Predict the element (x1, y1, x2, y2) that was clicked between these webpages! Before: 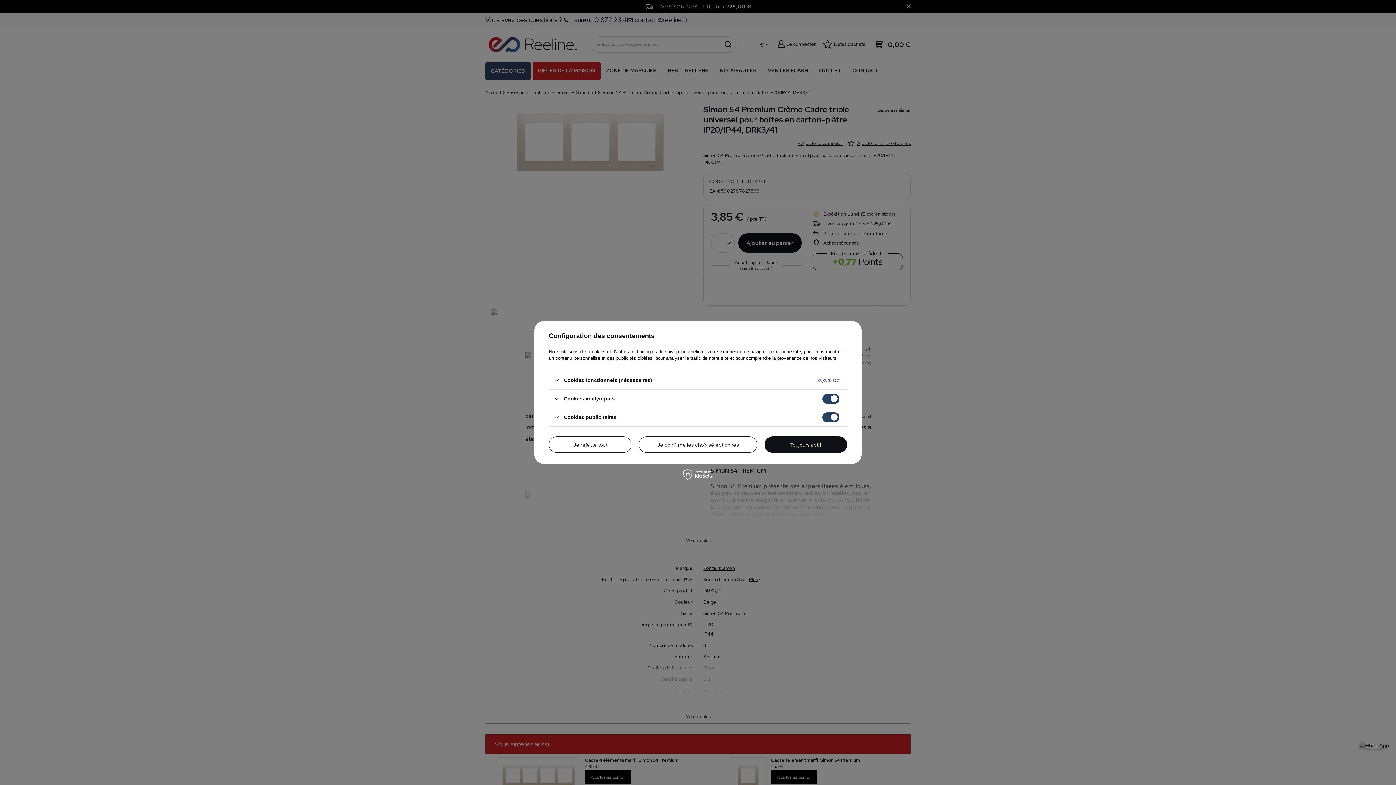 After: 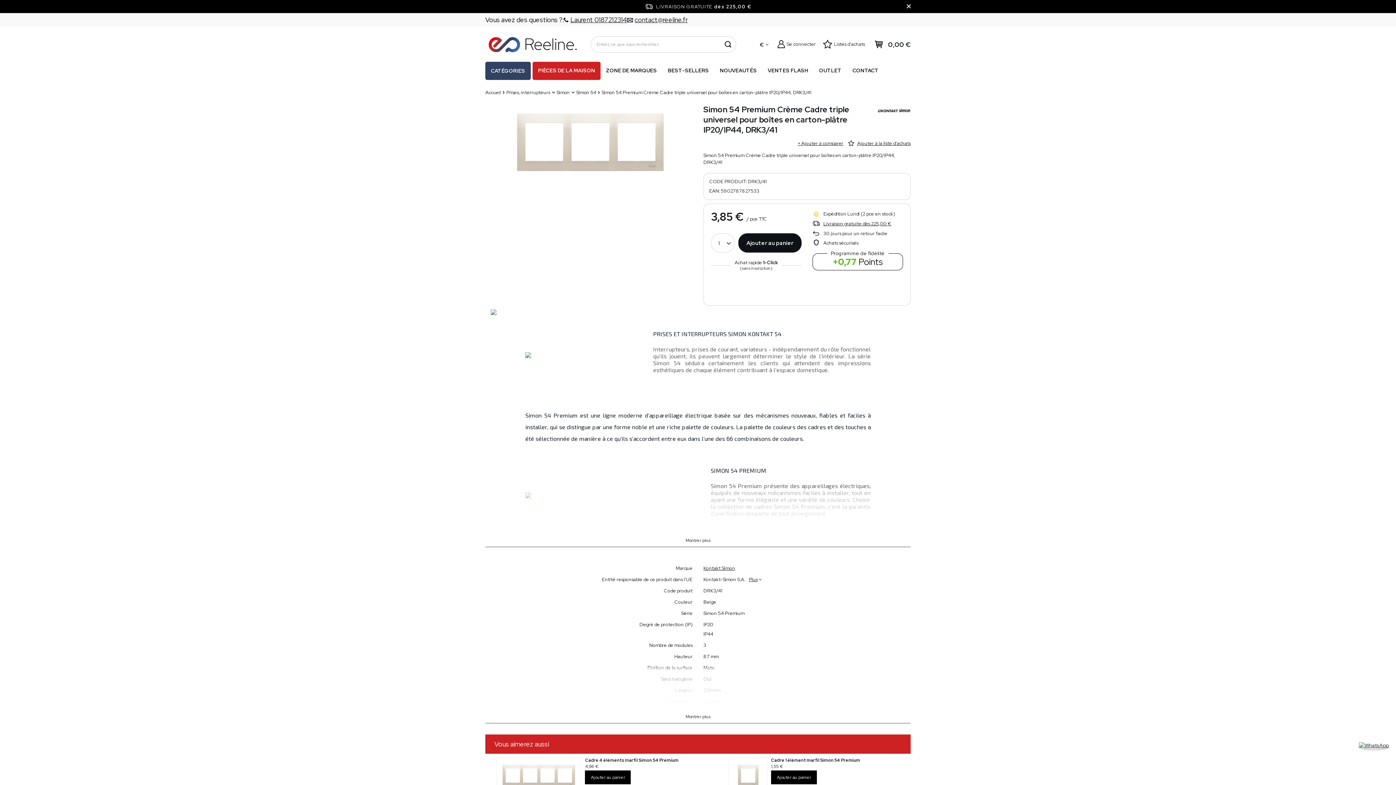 Action: label: Je confirme les choix sélectionnés bbox: (639, 436, 757, 453)